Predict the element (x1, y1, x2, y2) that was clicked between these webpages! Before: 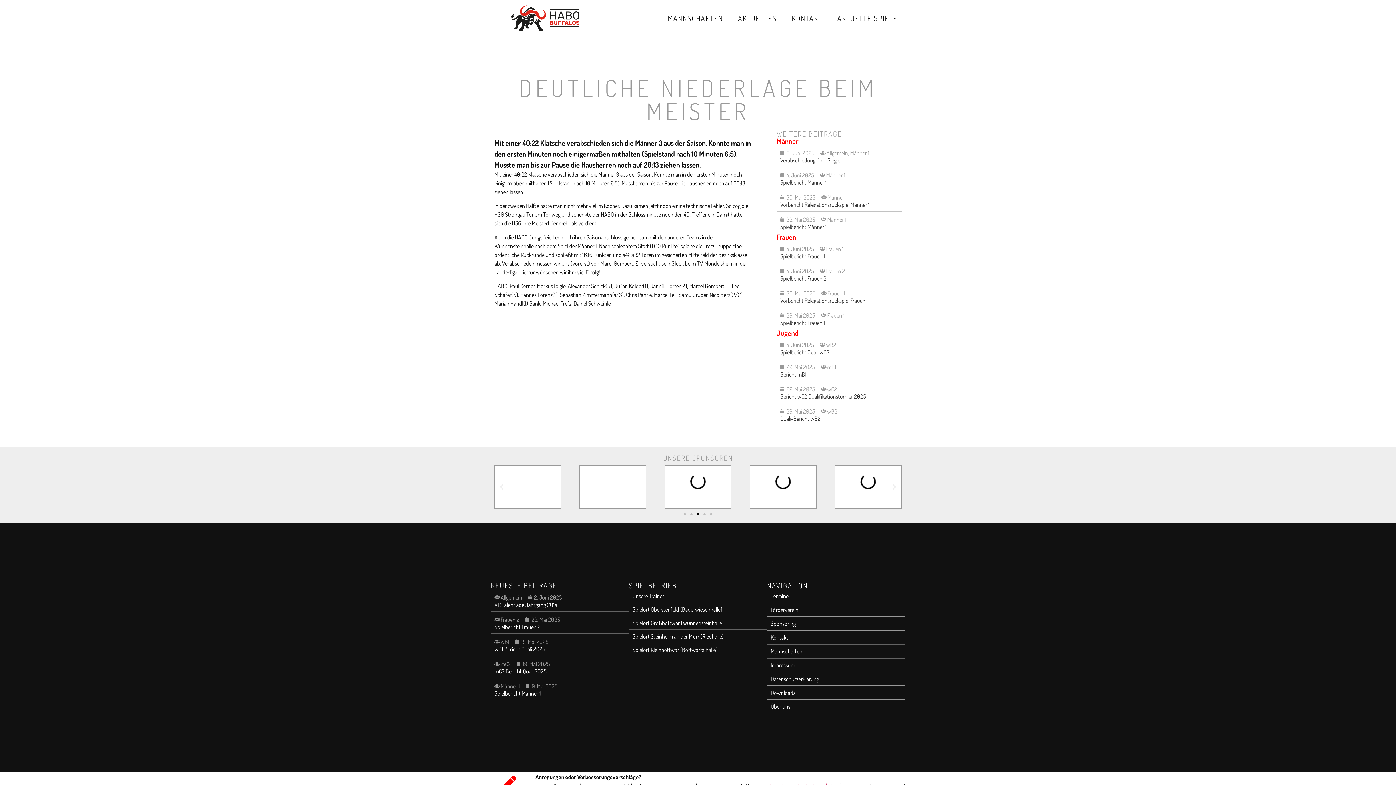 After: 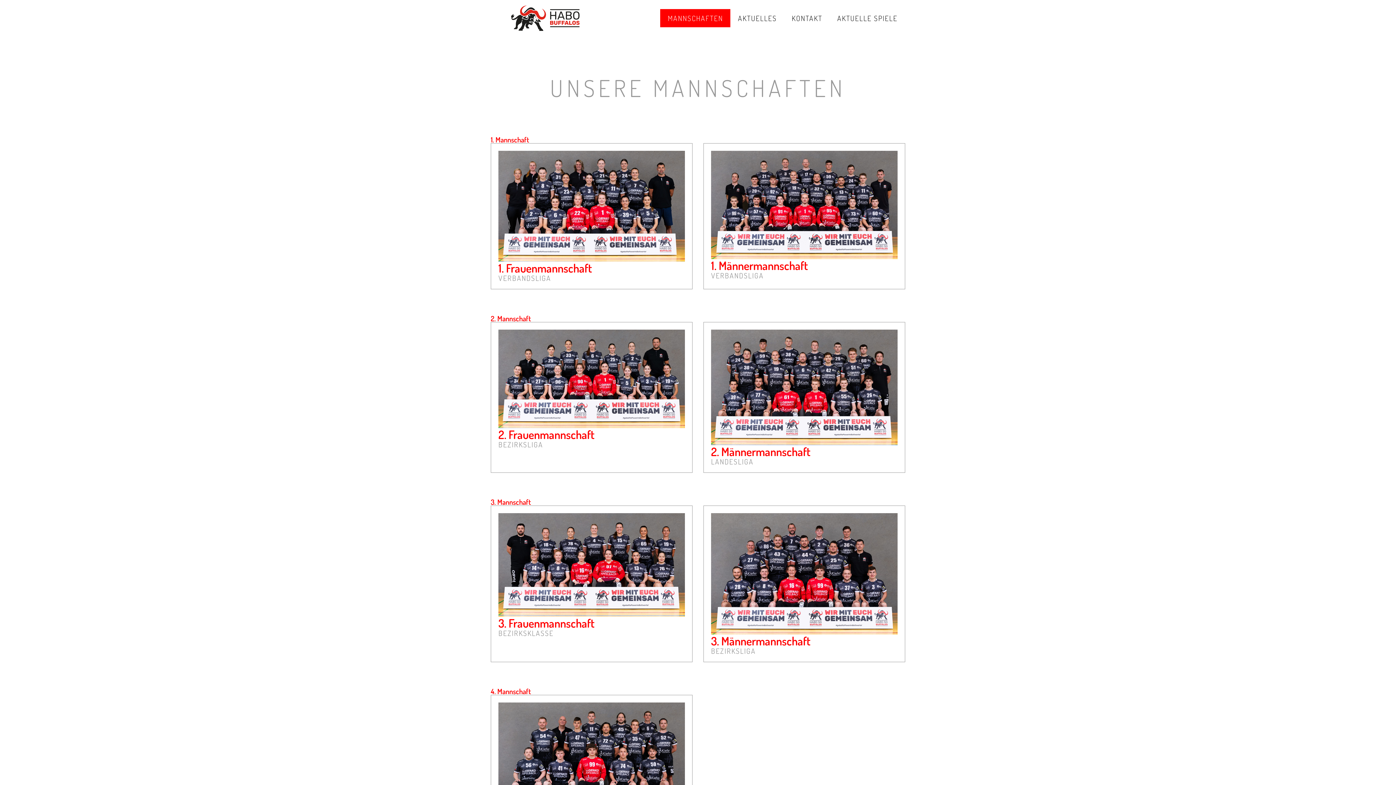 Action: bbox: (660, 9, 730, 27) label: MANNSCHAFTEN